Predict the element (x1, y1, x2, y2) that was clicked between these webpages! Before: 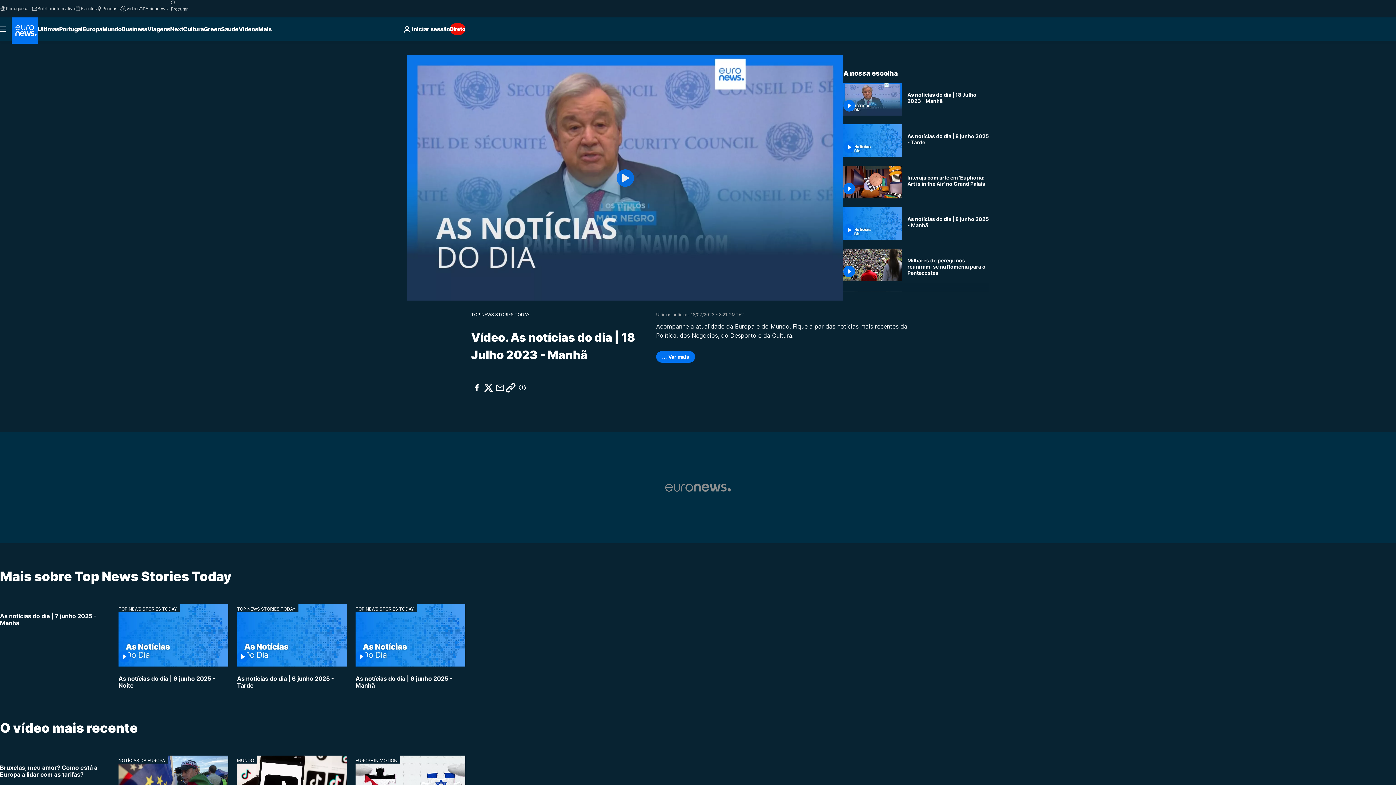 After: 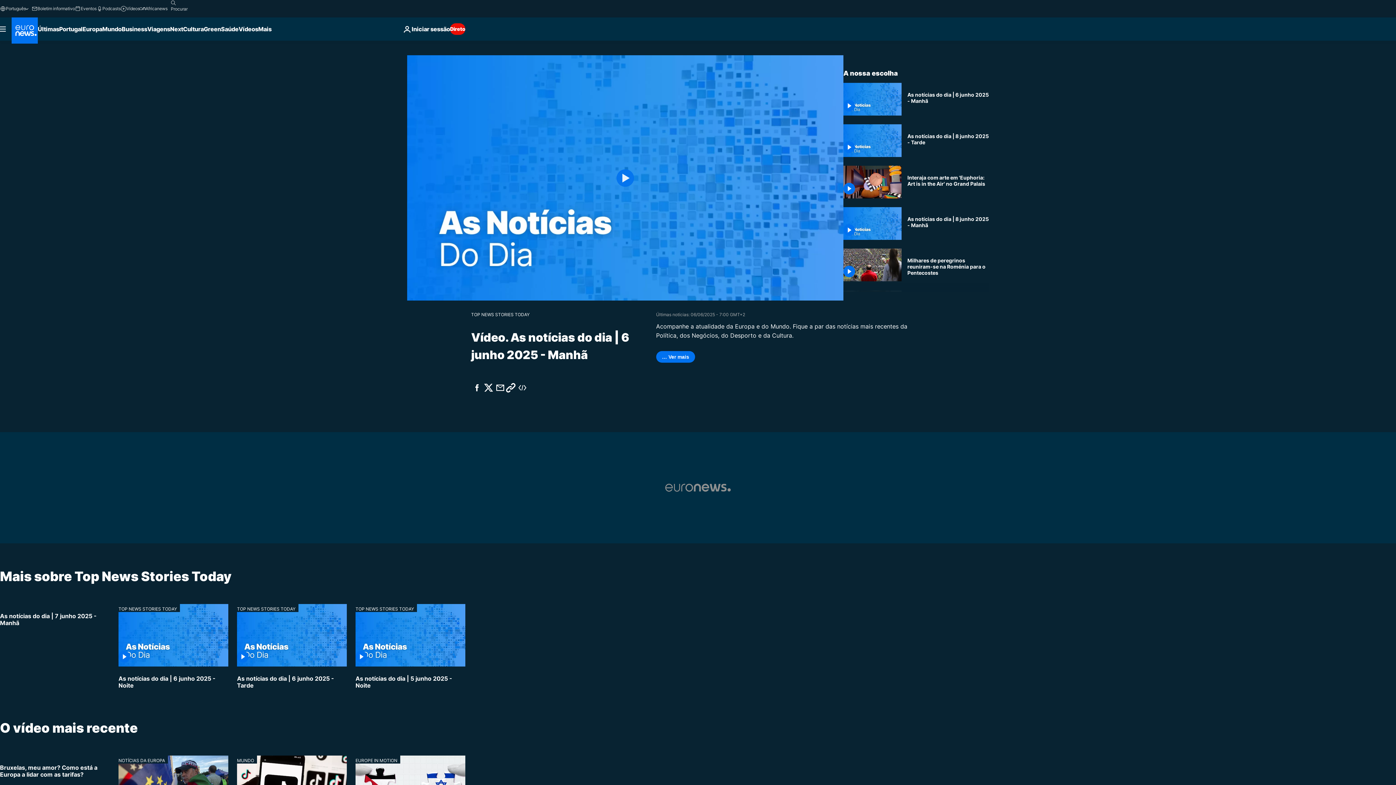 Action: bbox: (355, 666, 465, 695) label: As notícias do dia | 6 junho 2025 - Manhã